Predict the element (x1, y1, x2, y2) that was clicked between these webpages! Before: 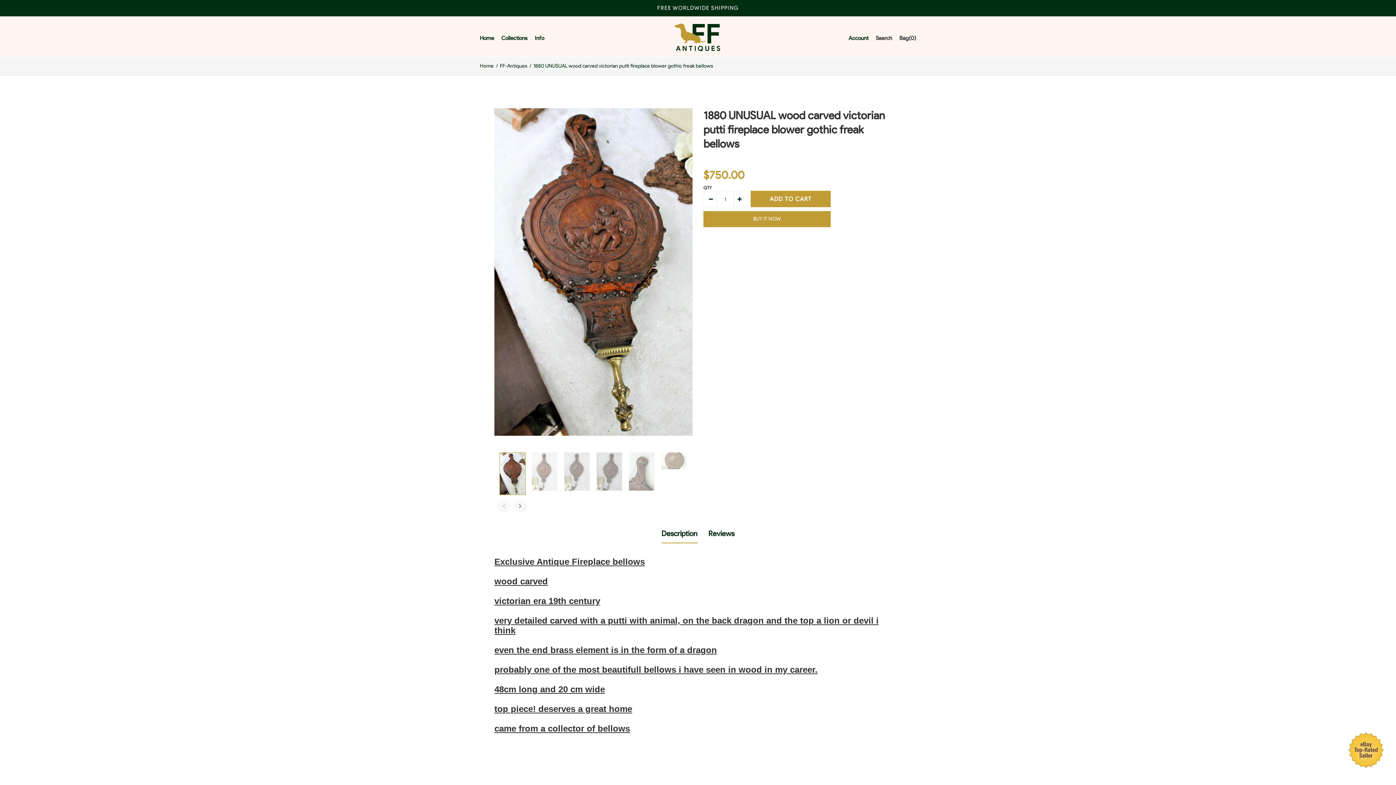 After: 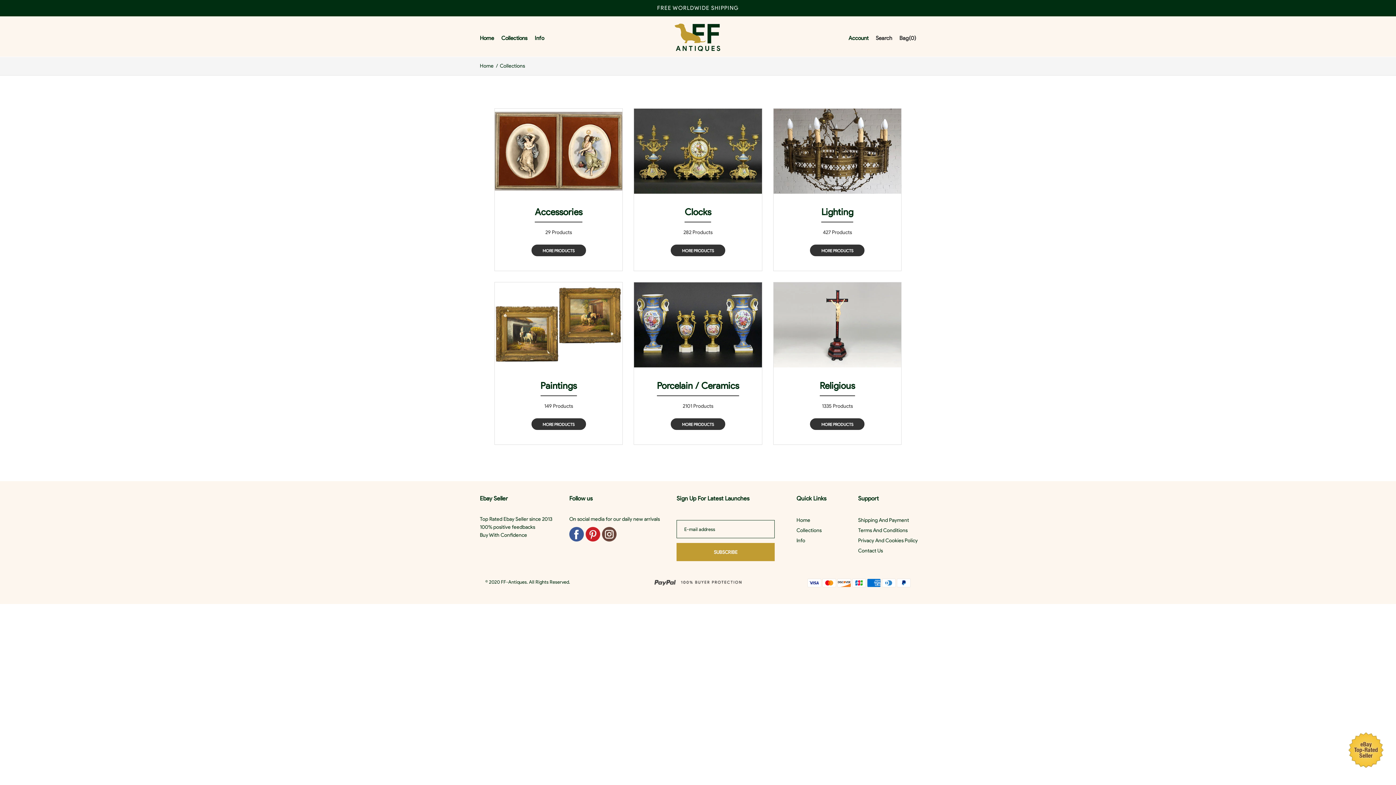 Action: label: Collections bbox: (501, 33, 527, 42)